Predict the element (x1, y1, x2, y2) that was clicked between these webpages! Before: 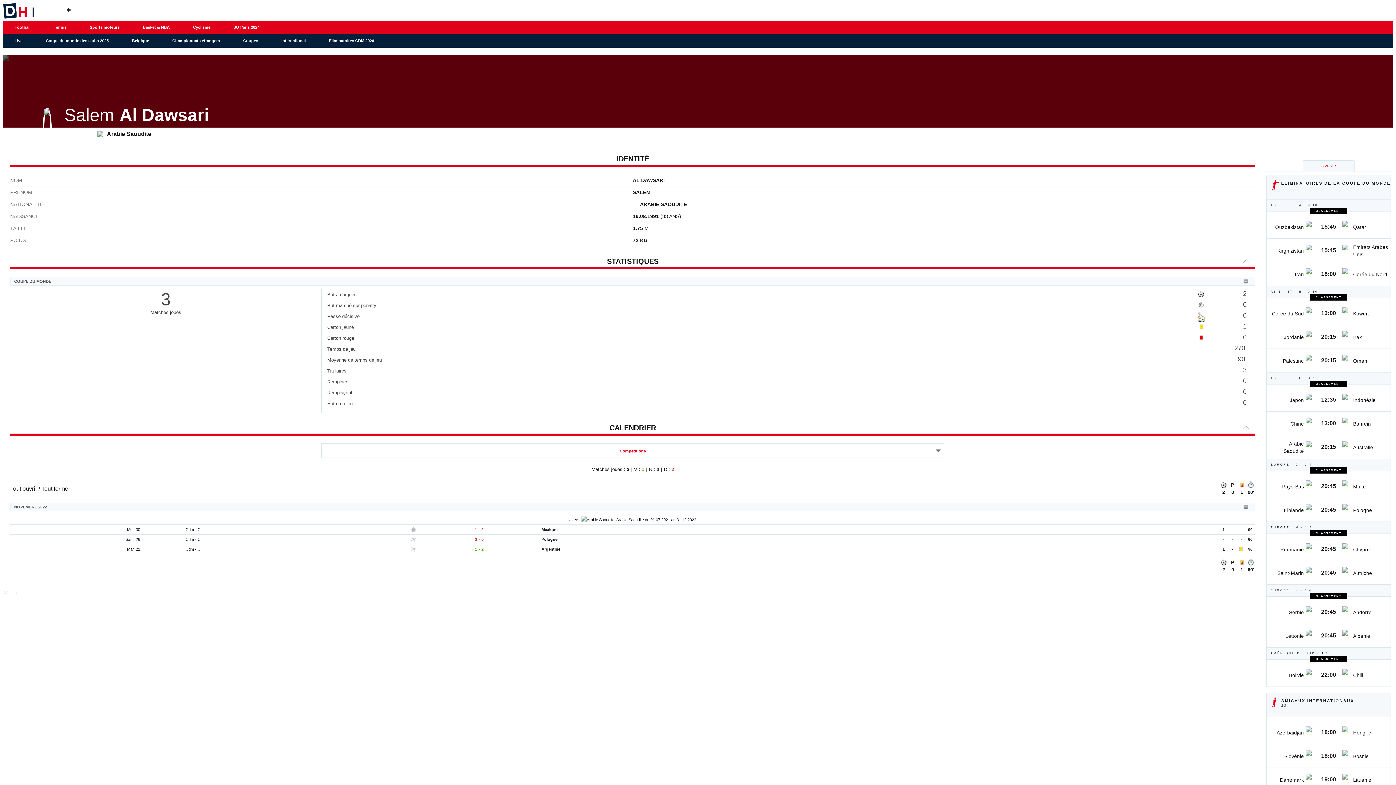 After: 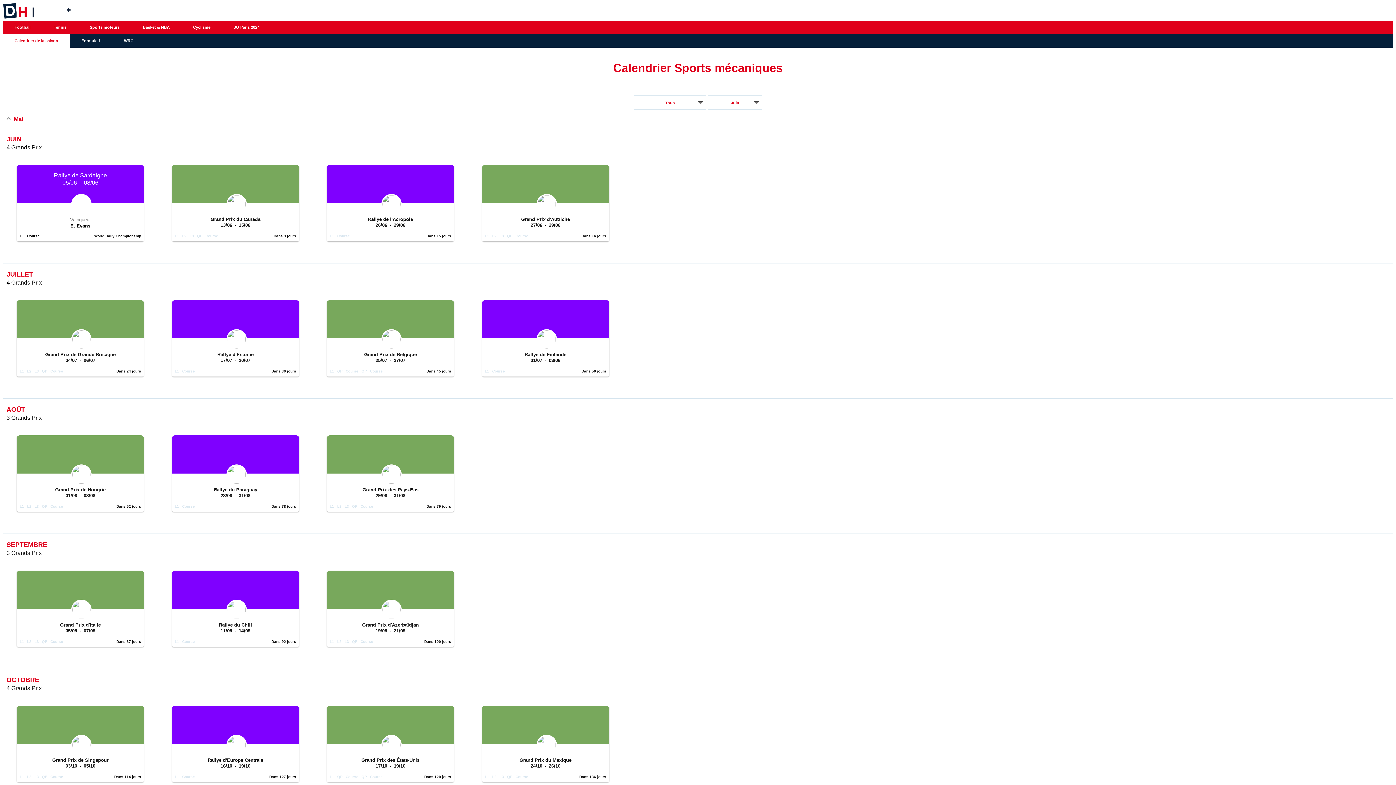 Action: label: Sports moteurs bbox: (78, 20, 131, 34)